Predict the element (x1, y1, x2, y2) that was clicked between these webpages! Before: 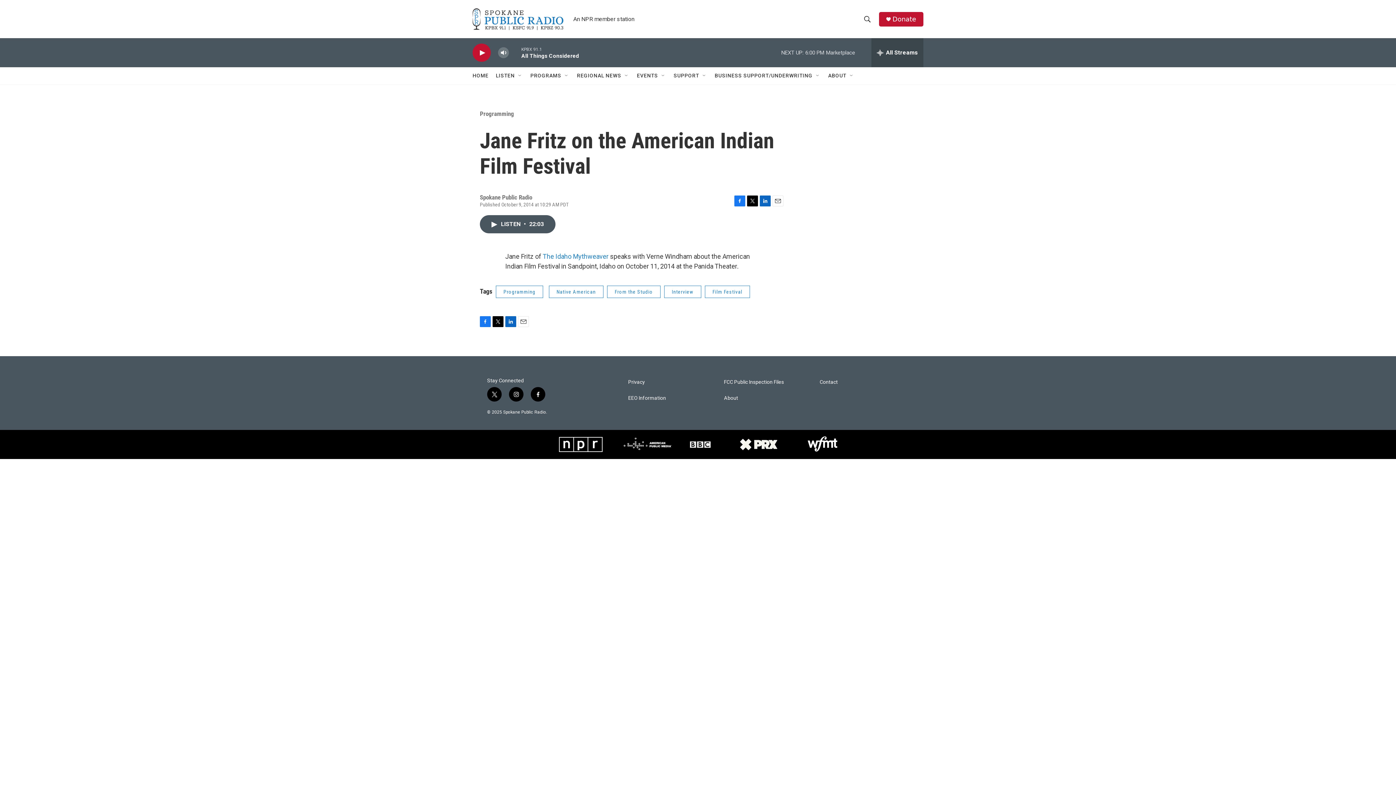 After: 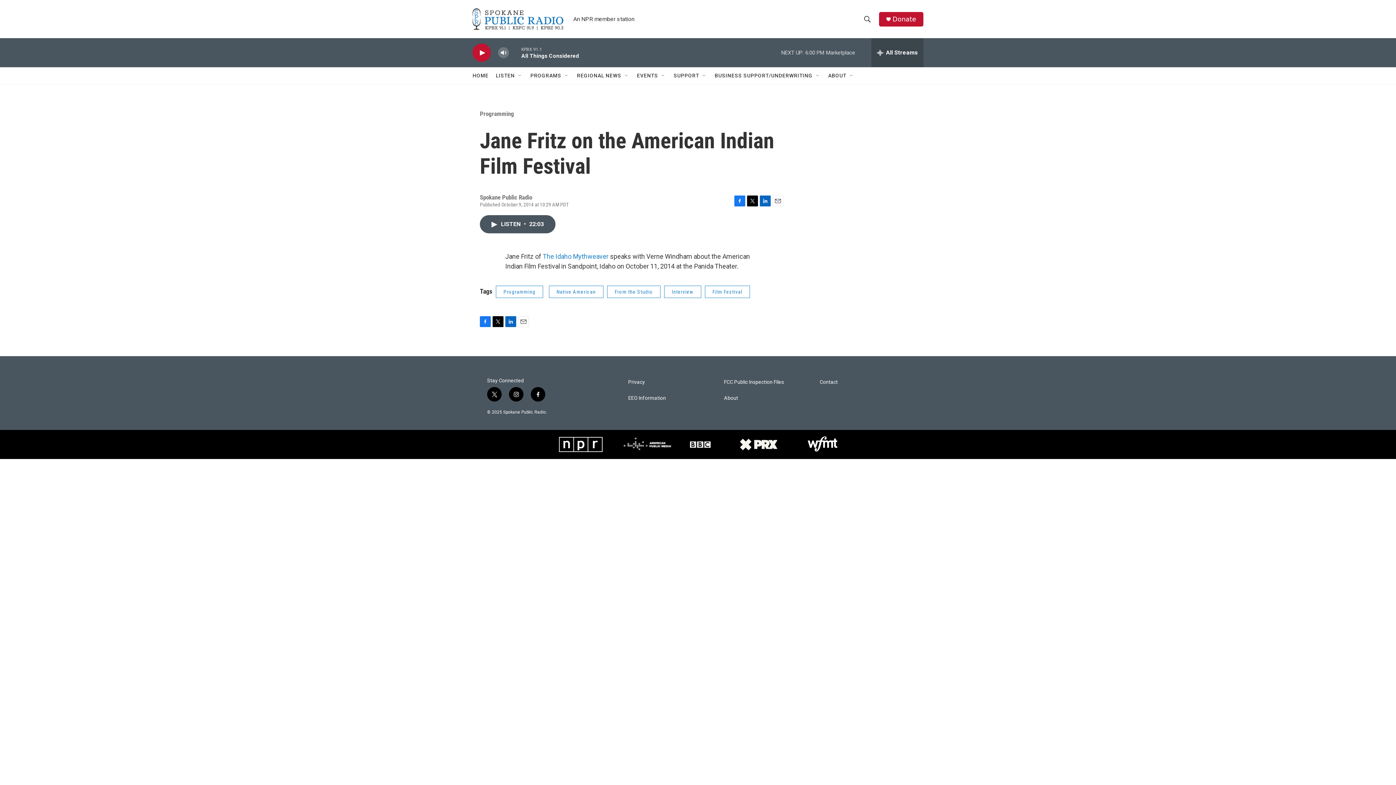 Action: bbox: (480, 316, 490, 327) label: Facebook